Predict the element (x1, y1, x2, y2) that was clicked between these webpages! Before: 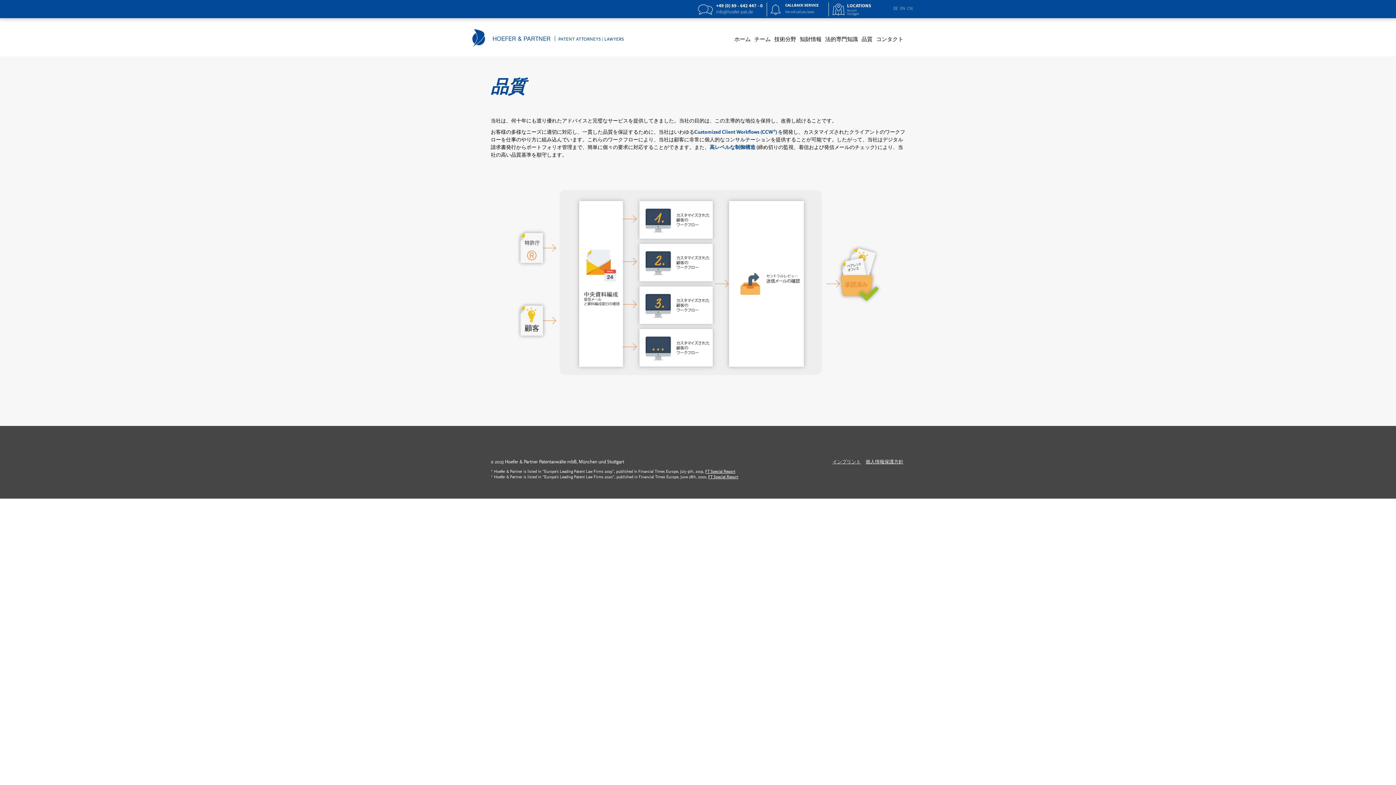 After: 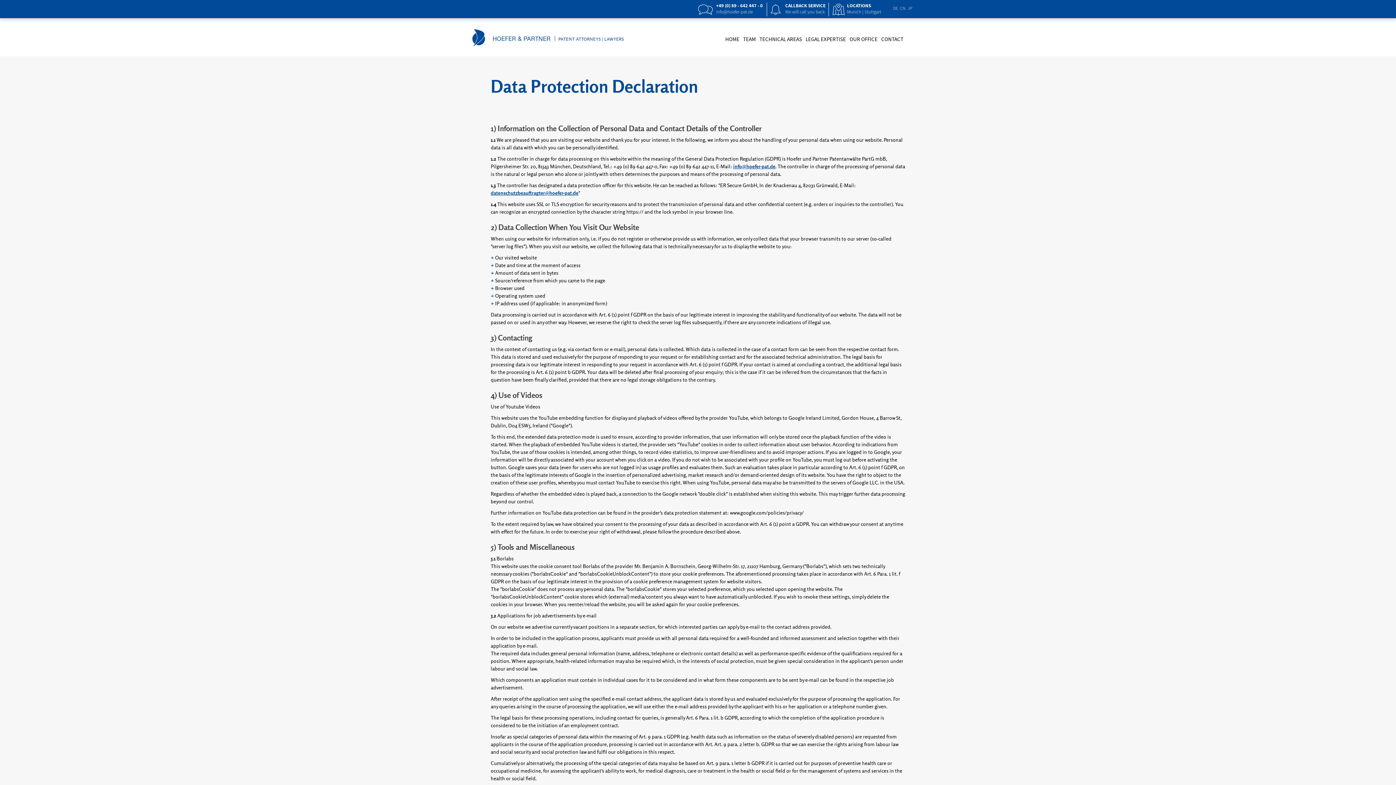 Action: bbox: (865, 458, 903, 465) label: 個人情報保護方針